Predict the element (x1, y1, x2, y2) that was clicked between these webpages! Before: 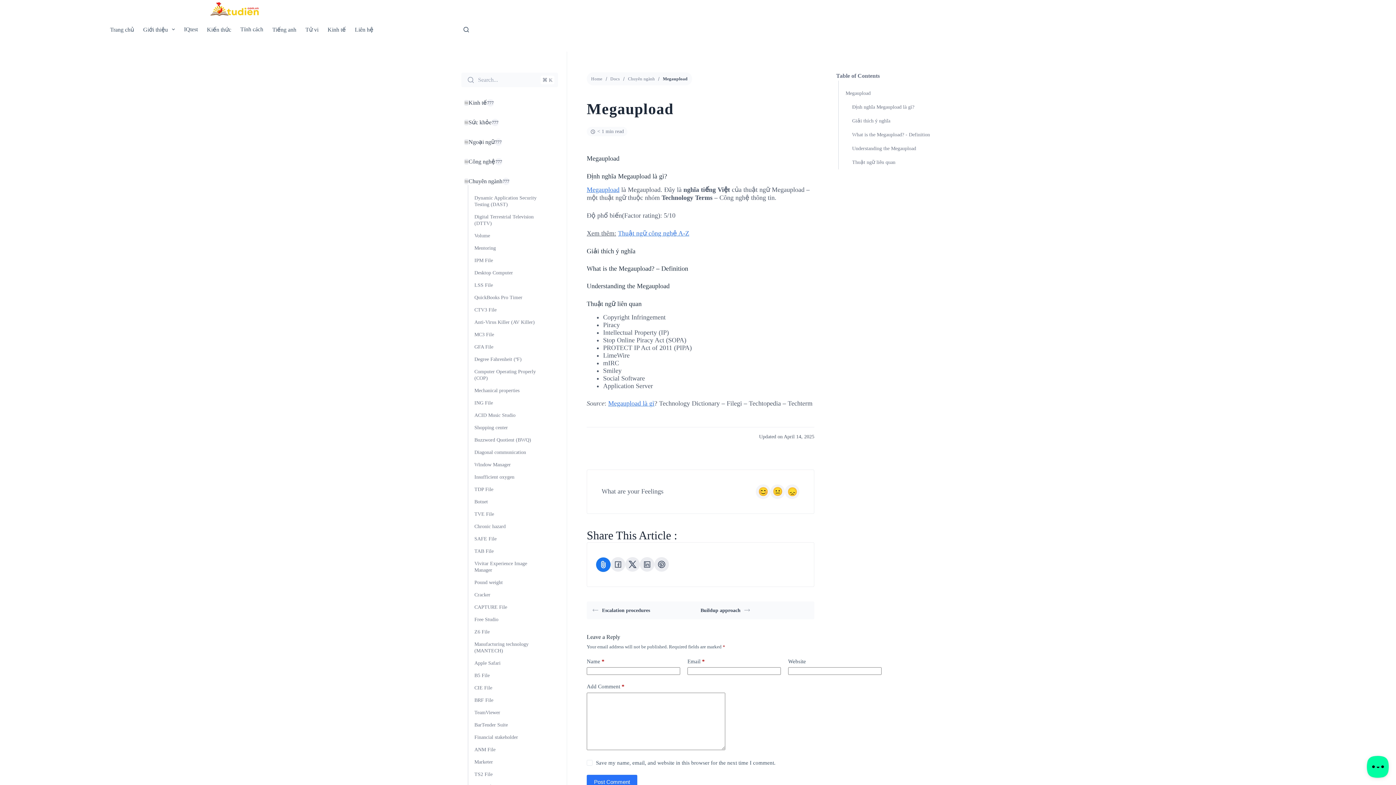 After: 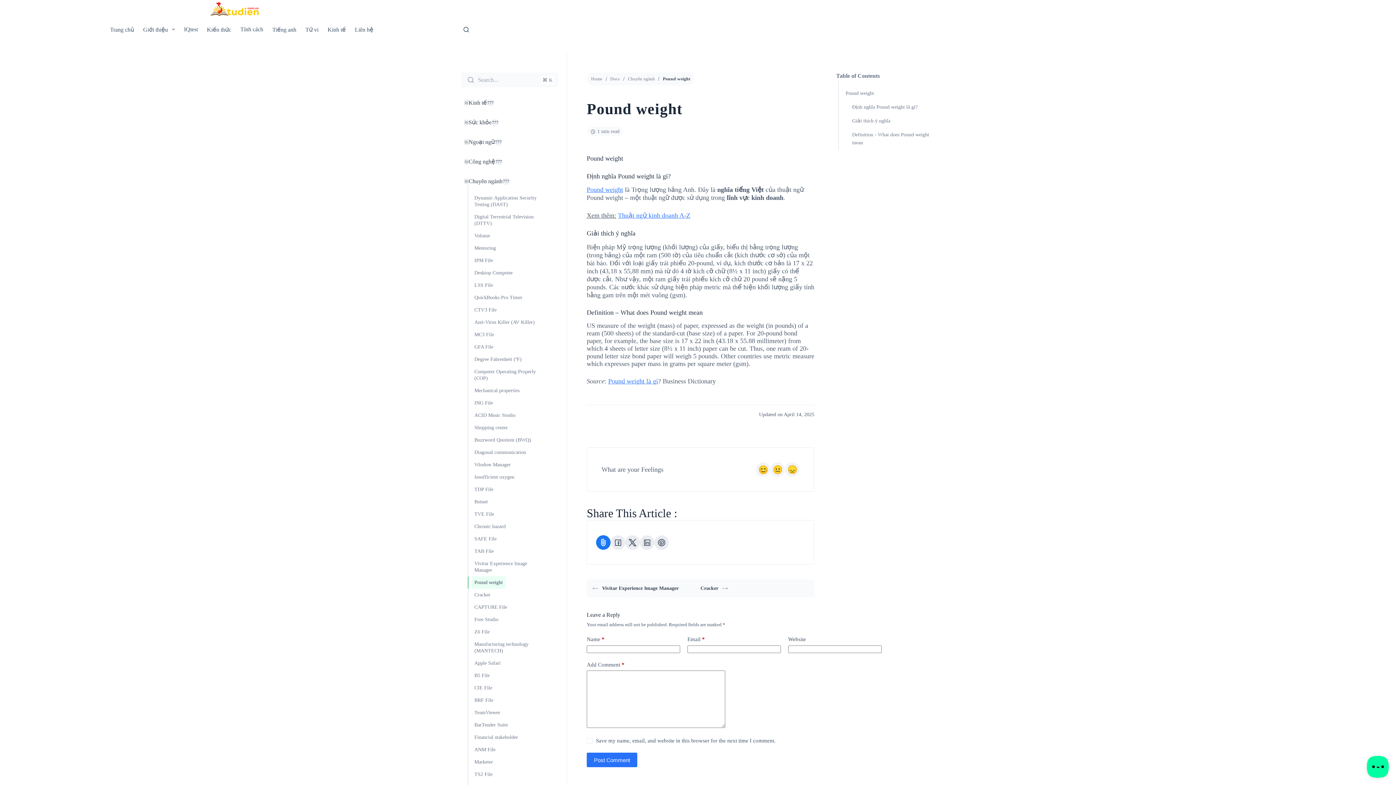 Action: label: Pound weight bbox: (471, 576, 505, 589)